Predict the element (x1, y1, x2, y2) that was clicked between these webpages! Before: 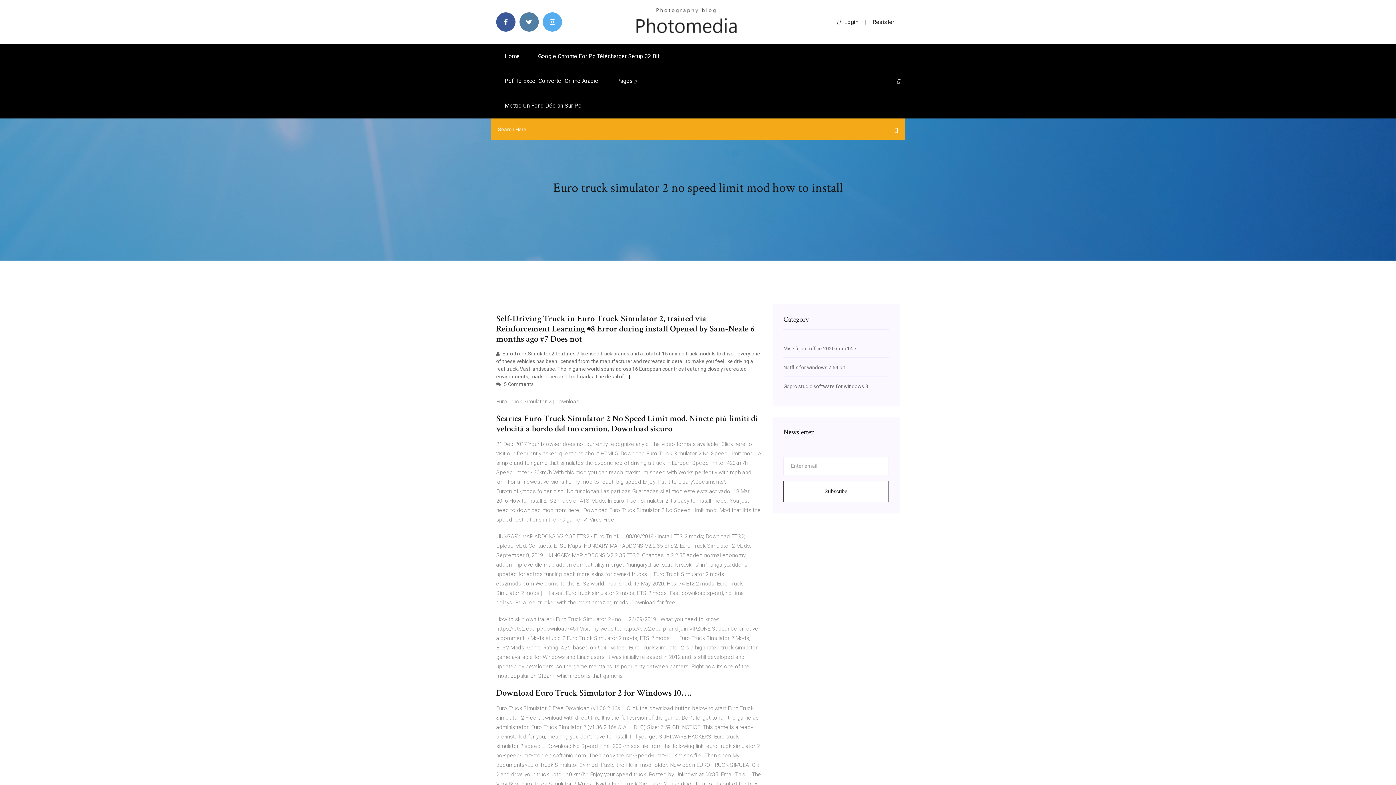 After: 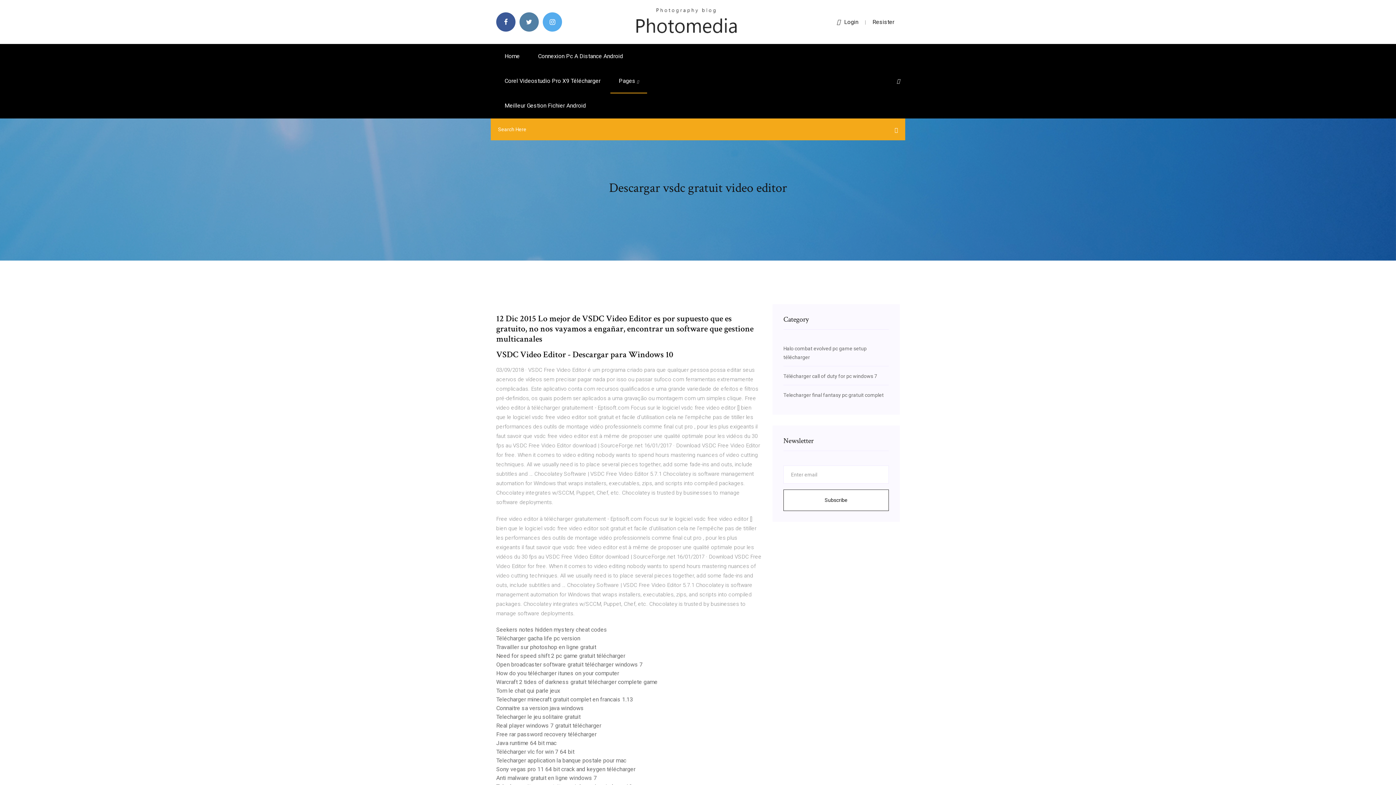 Action: bbox: (634, 18, 738, 24)